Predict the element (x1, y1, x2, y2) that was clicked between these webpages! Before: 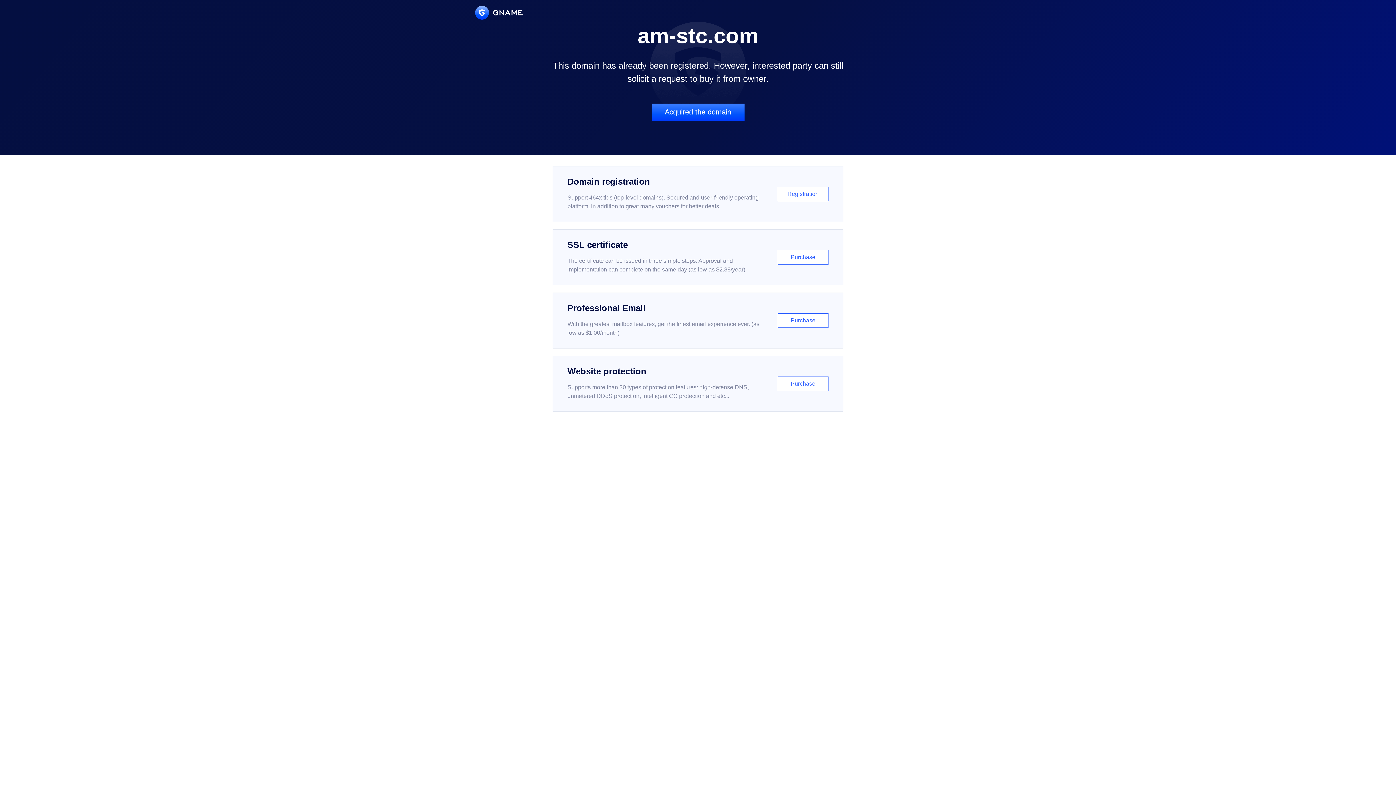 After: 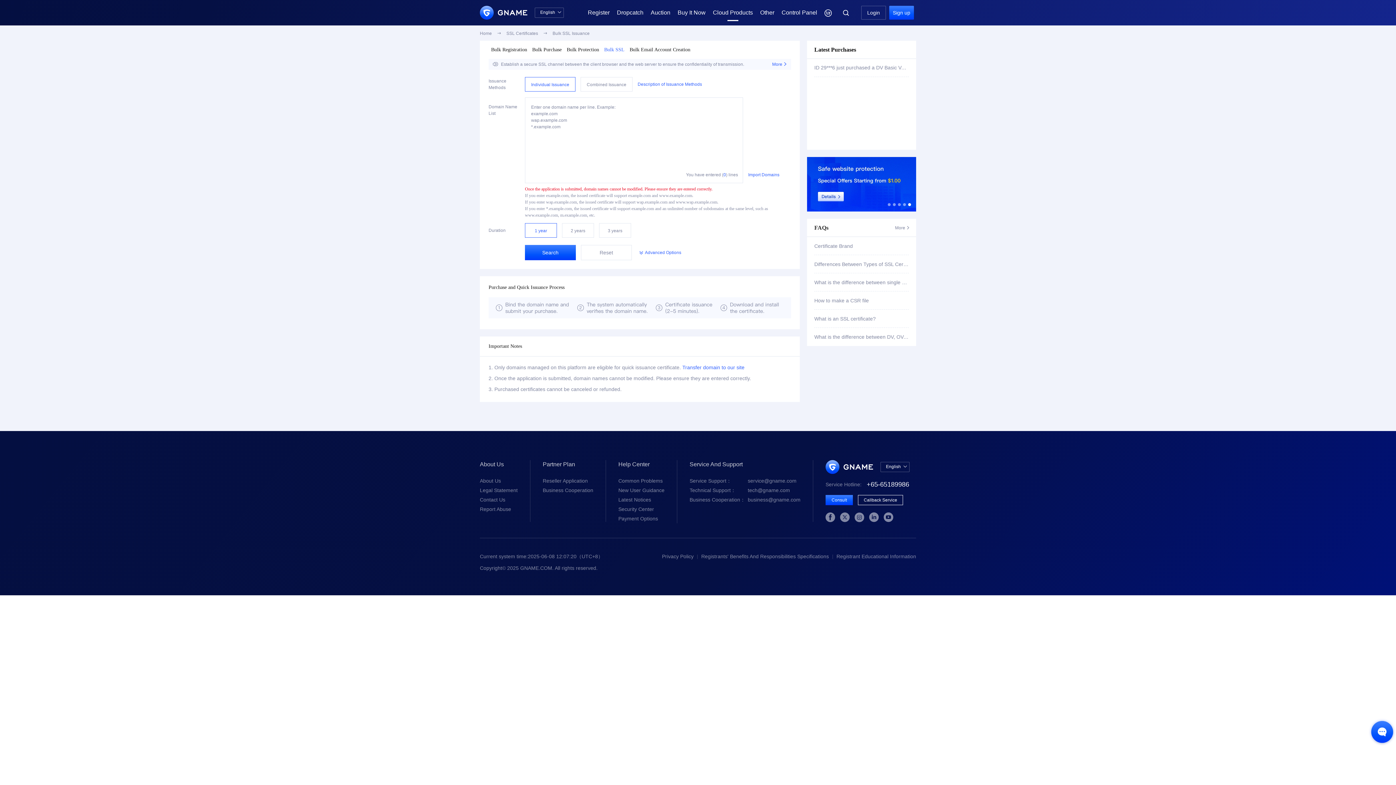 Action: bbox: (552, 229, 843, 285) label: SSL certificate

The certificate can be issued in three simple steps. Approval and implementation can complete on the same day (as low as $2.88/year)

Purchase